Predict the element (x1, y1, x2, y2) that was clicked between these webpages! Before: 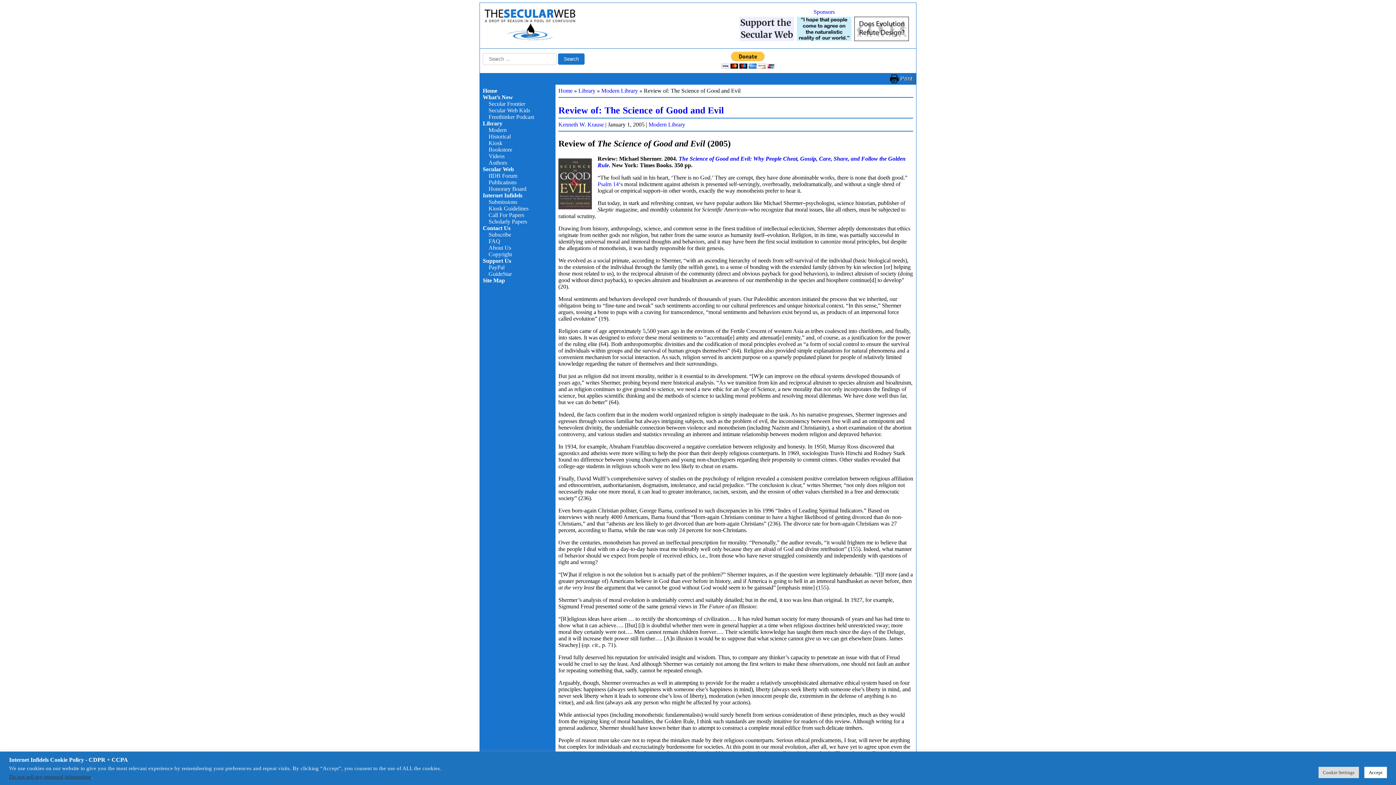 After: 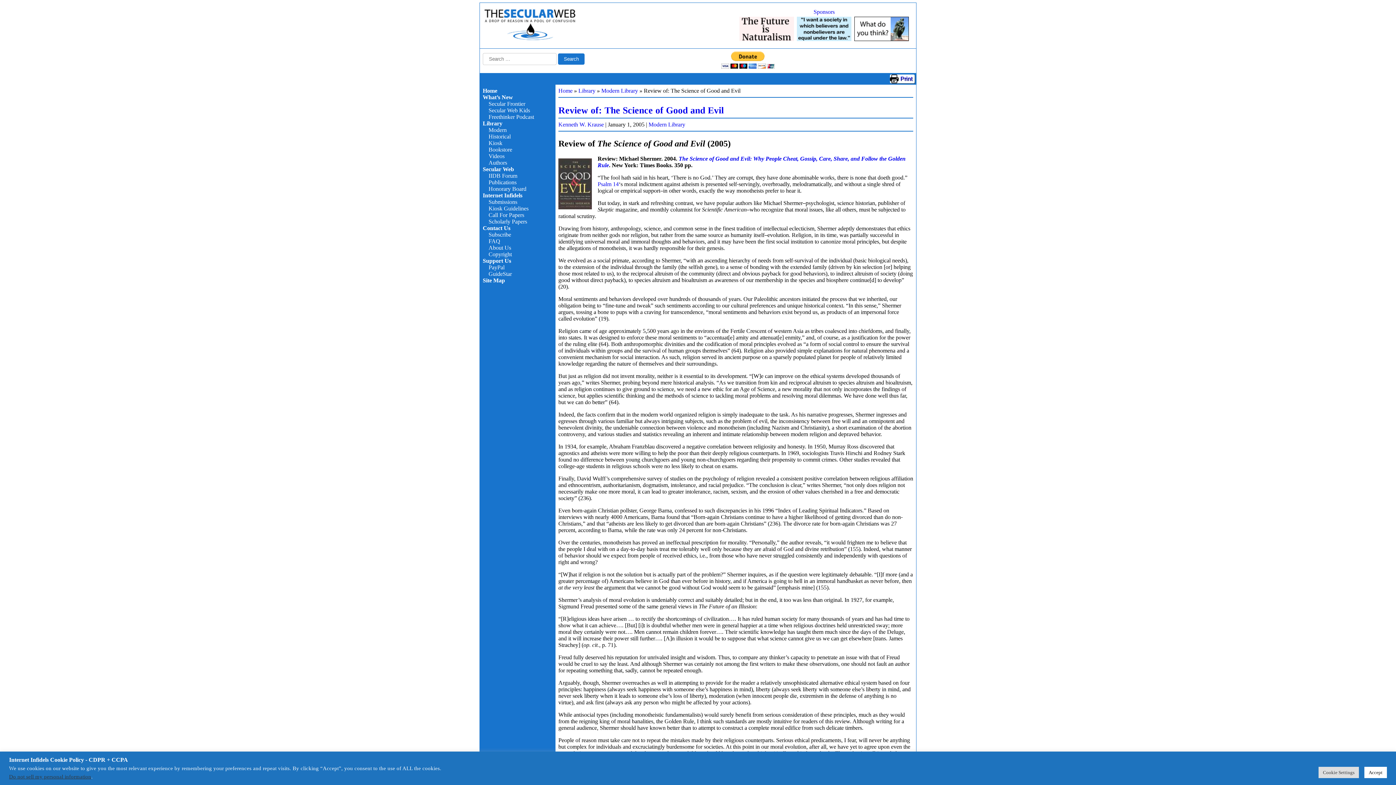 Action: bbox: (890, 74, 914, 83) label: Print